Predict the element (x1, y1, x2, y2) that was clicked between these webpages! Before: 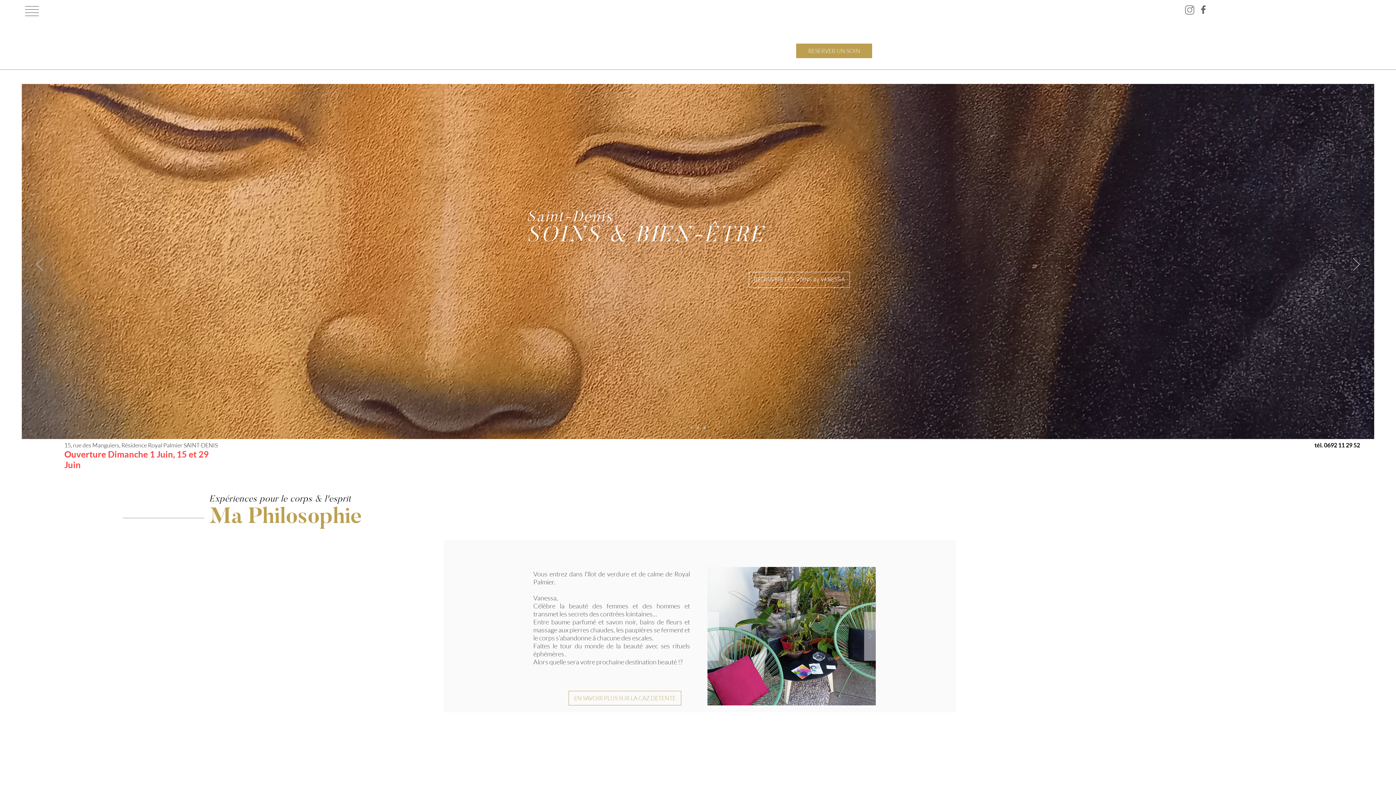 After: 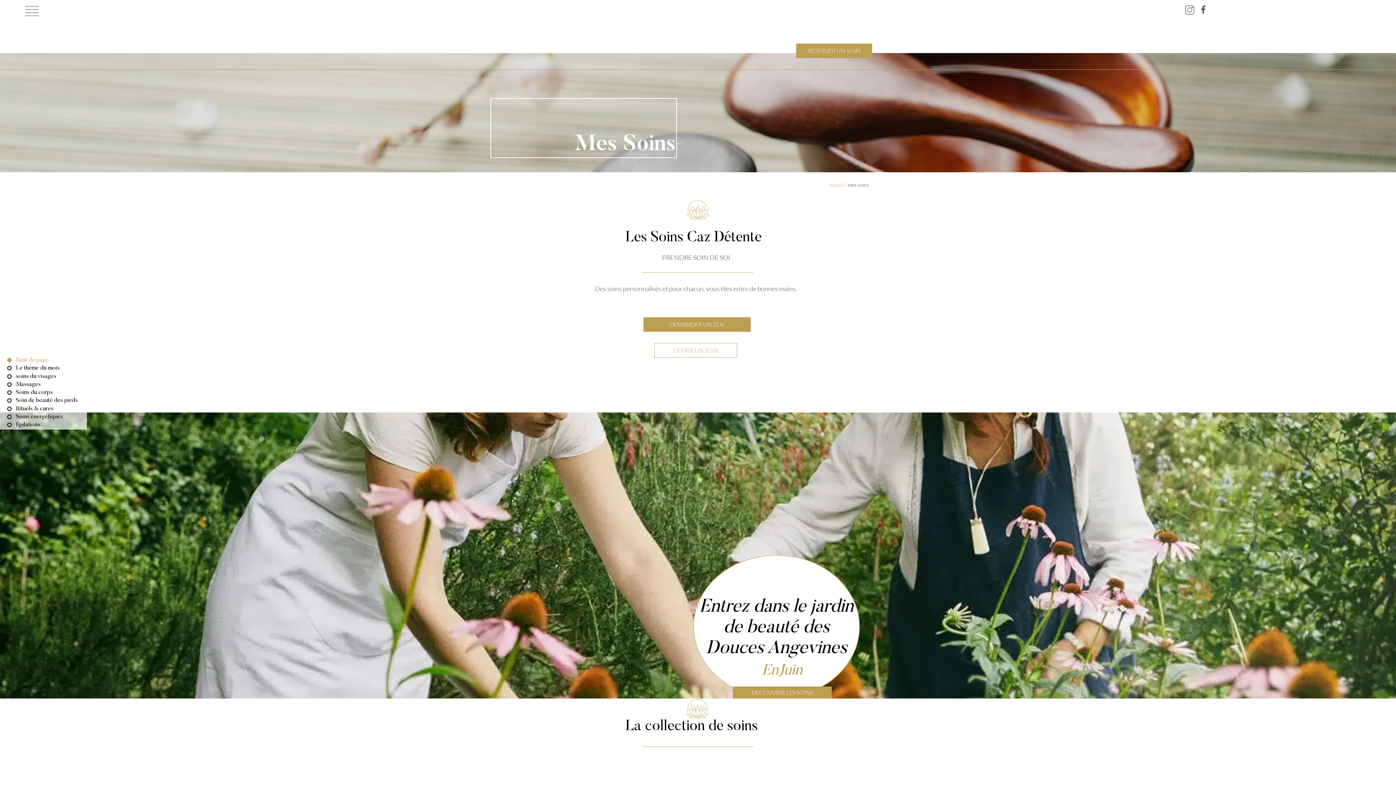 Action: bbox: (749, 272, 850, 288) label: DECOUVRIR LES SOINS by VANESSA